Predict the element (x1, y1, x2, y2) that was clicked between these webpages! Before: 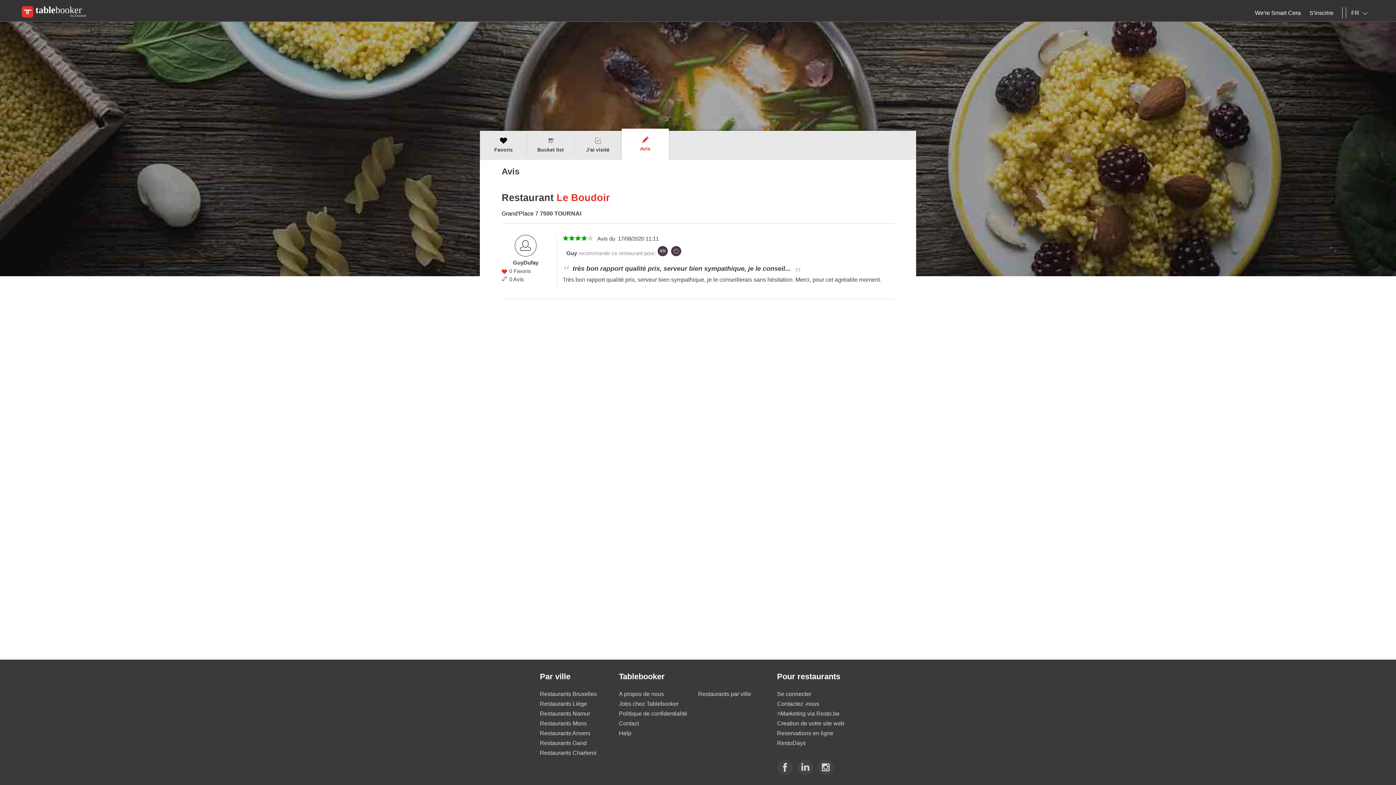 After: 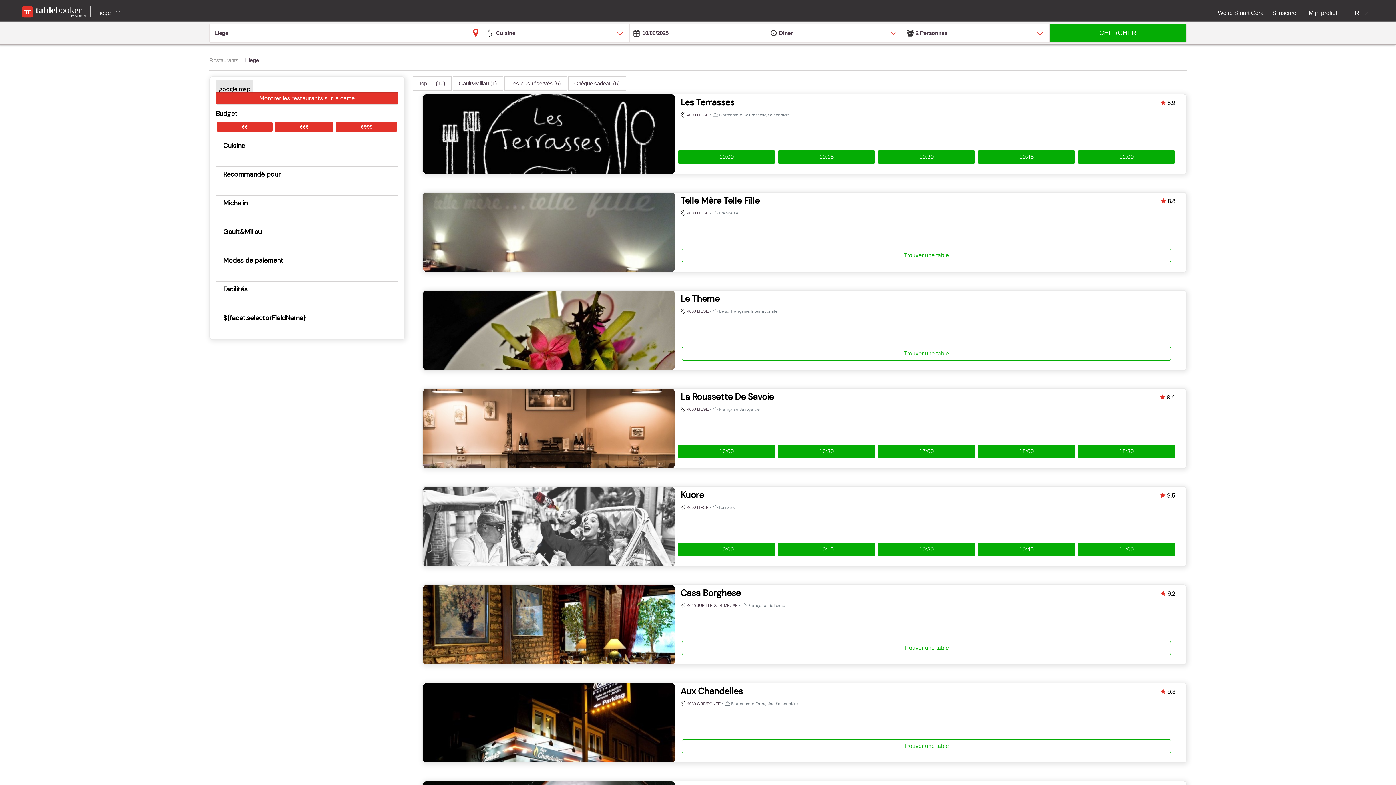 Action: label: Restaurants Liège bbox: (540, 701, 587, 707)